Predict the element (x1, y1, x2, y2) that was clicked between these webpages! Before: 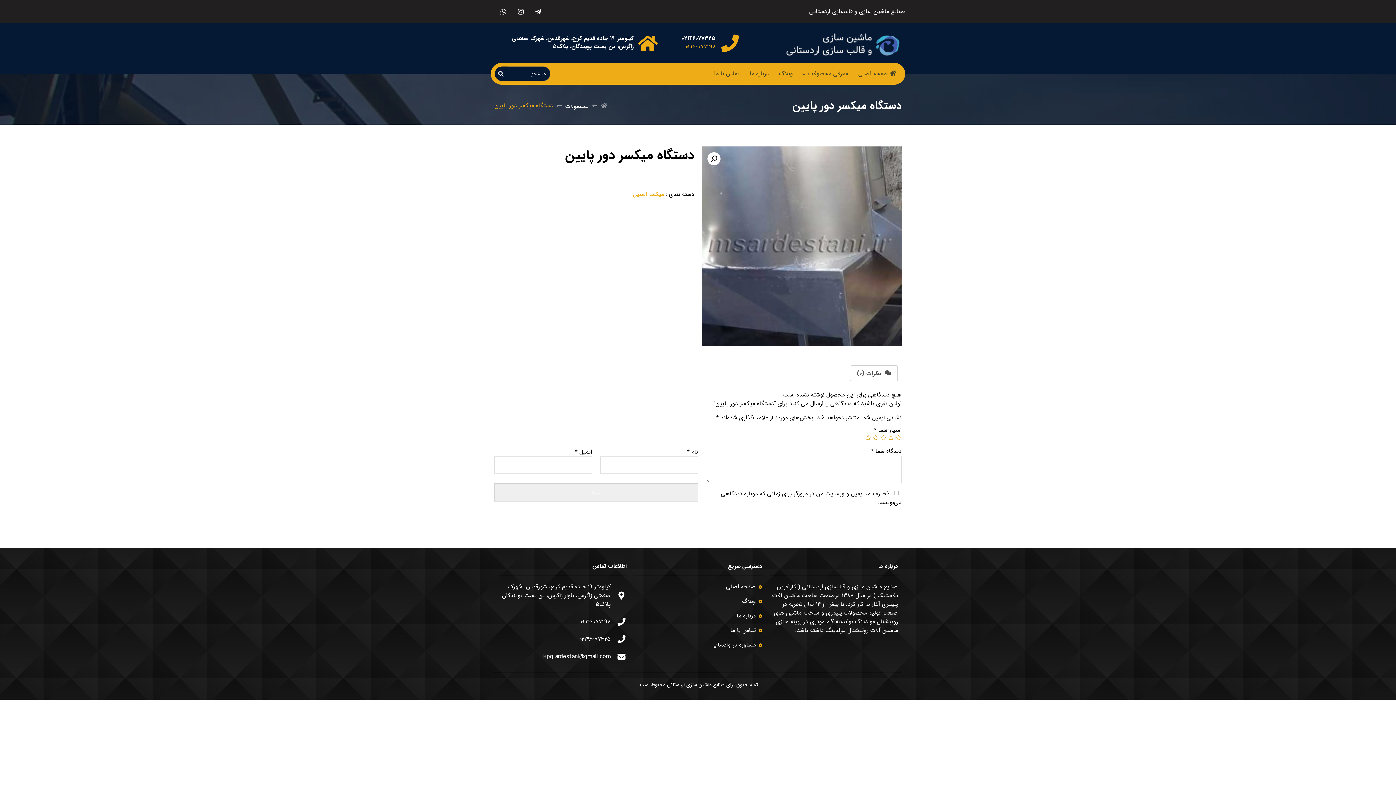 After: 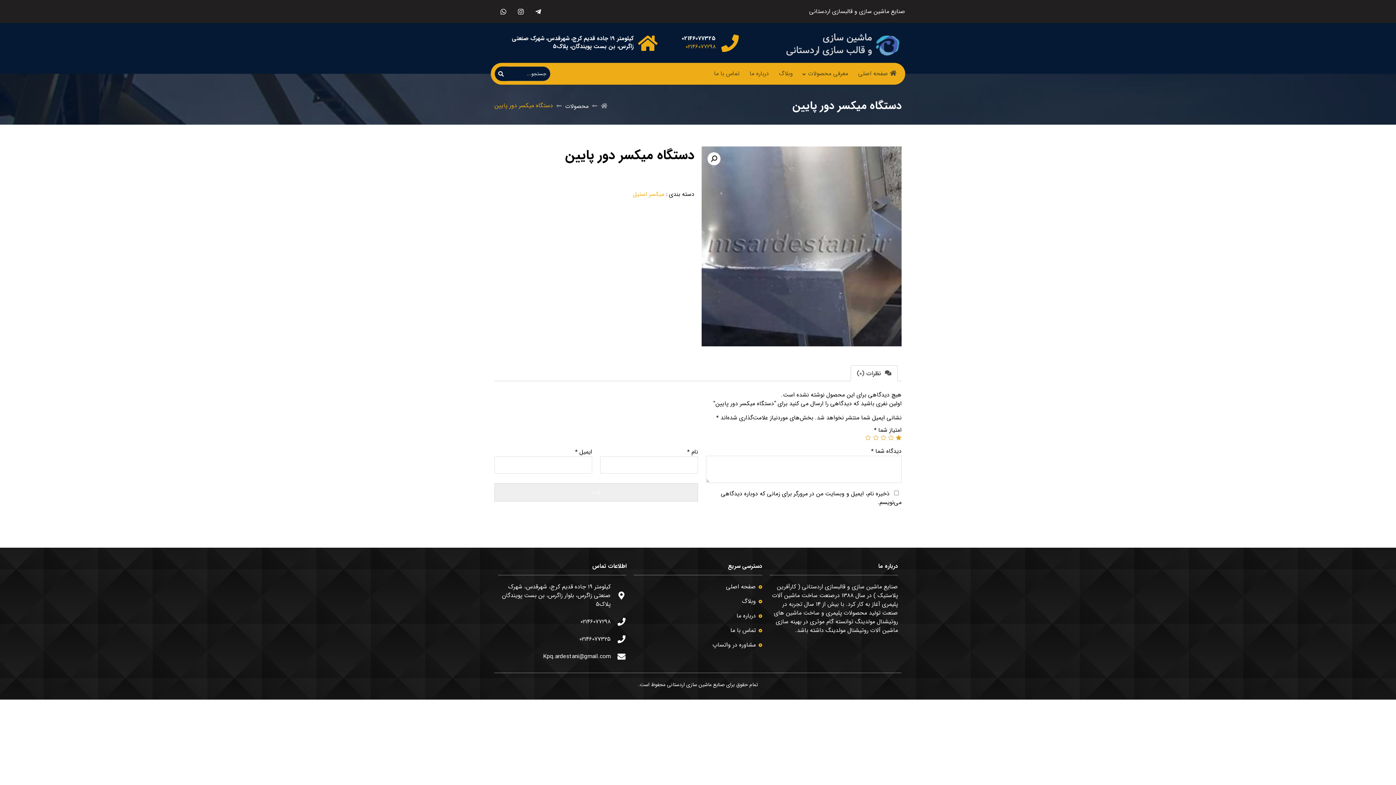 Action: bbox: (896, 434, 901, 440) label: 1